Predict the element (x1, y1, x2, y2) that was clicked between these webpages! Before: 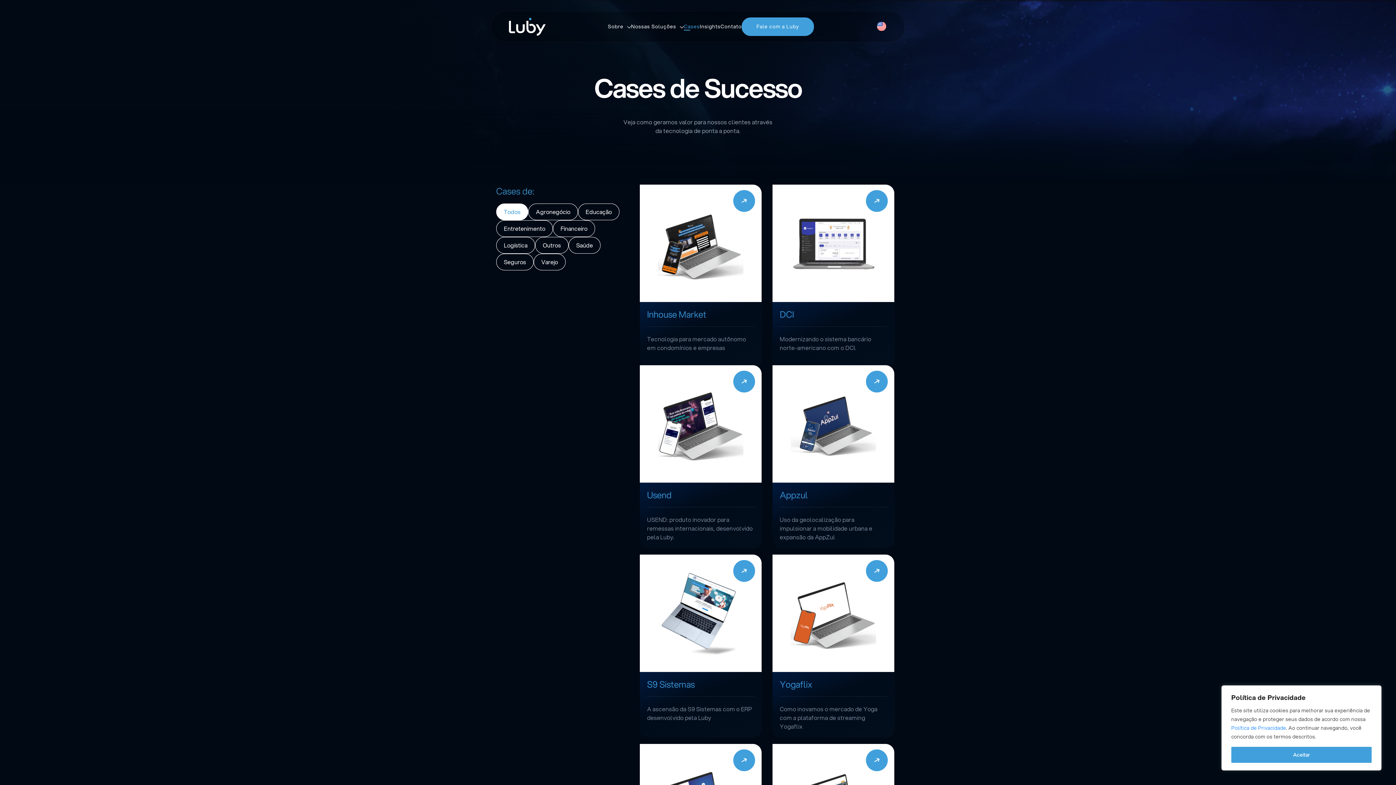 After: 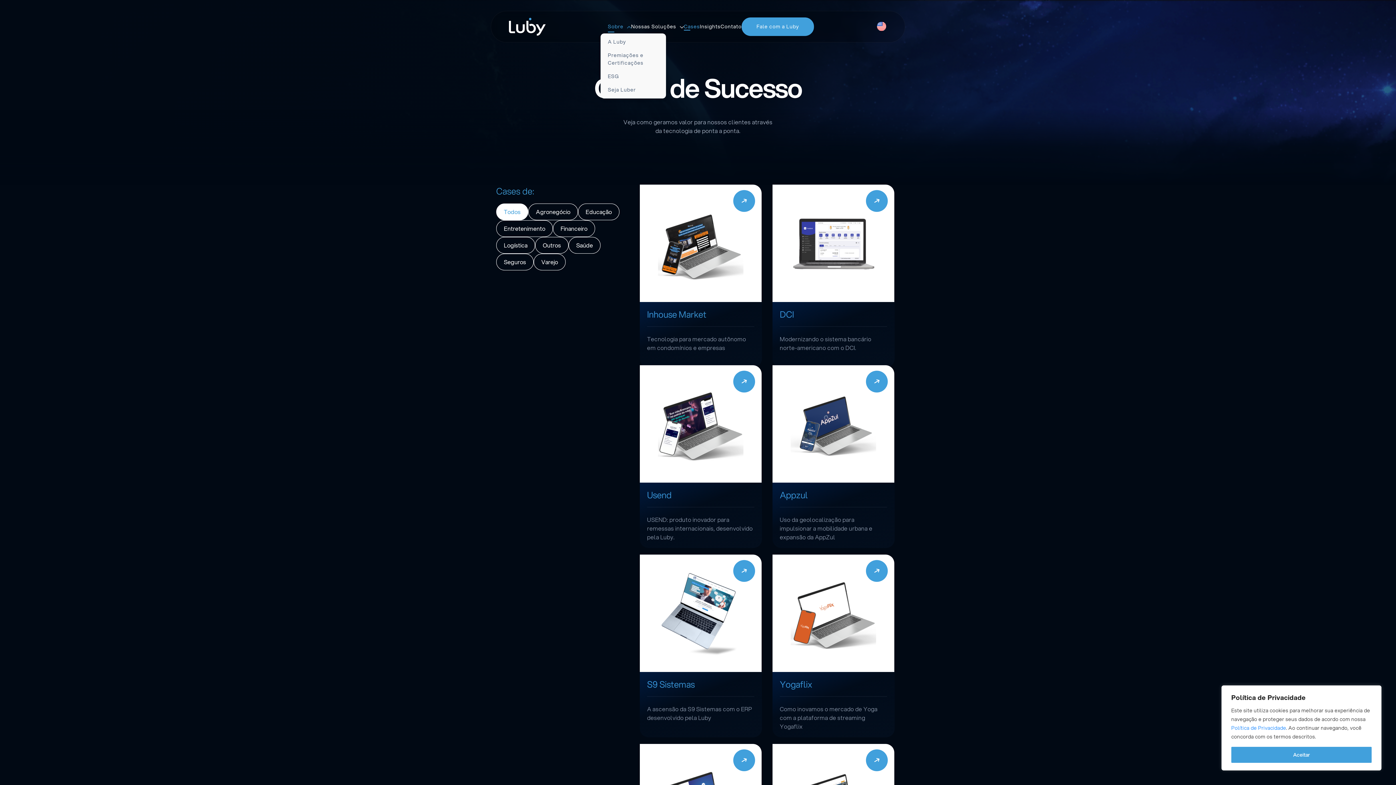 Action: bbox: (608, 22, 631, 30) label: Sobre